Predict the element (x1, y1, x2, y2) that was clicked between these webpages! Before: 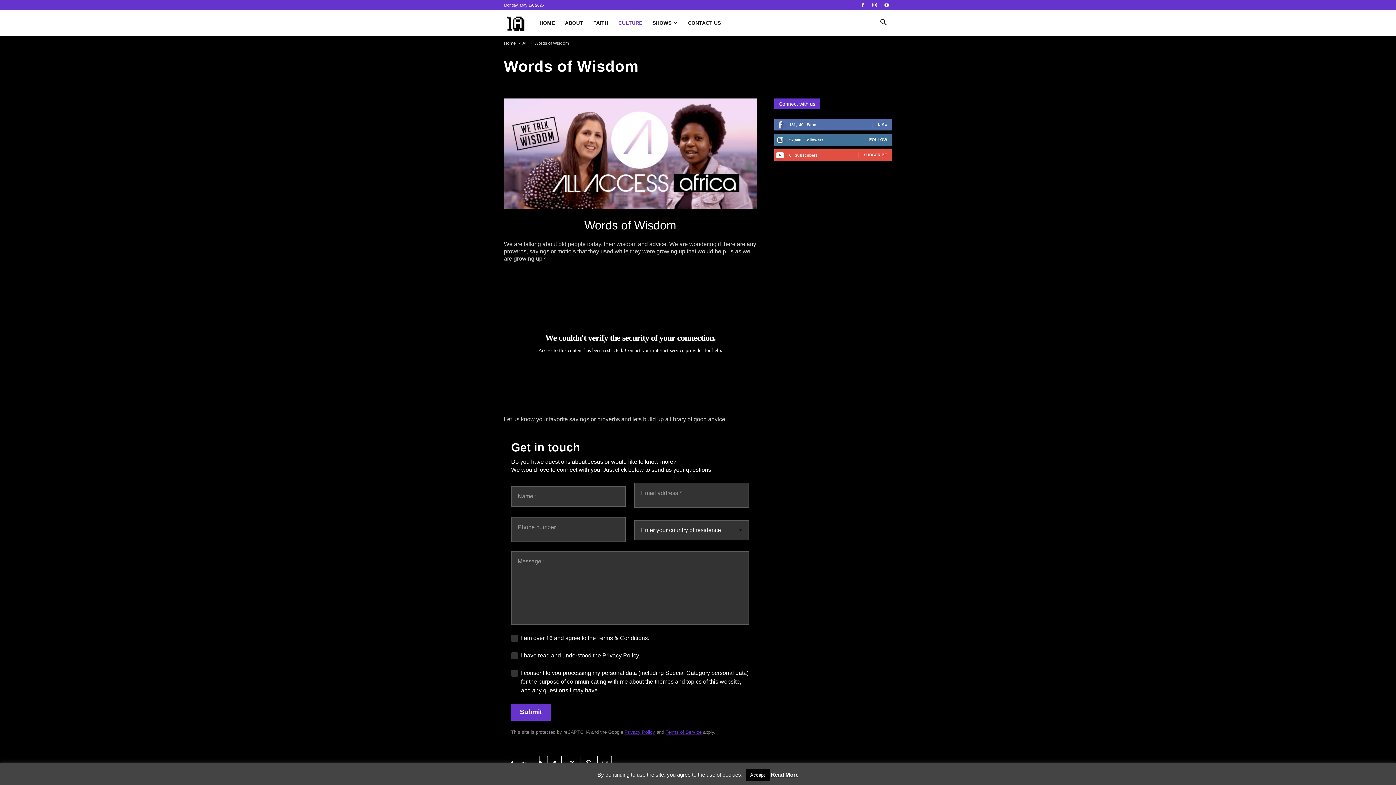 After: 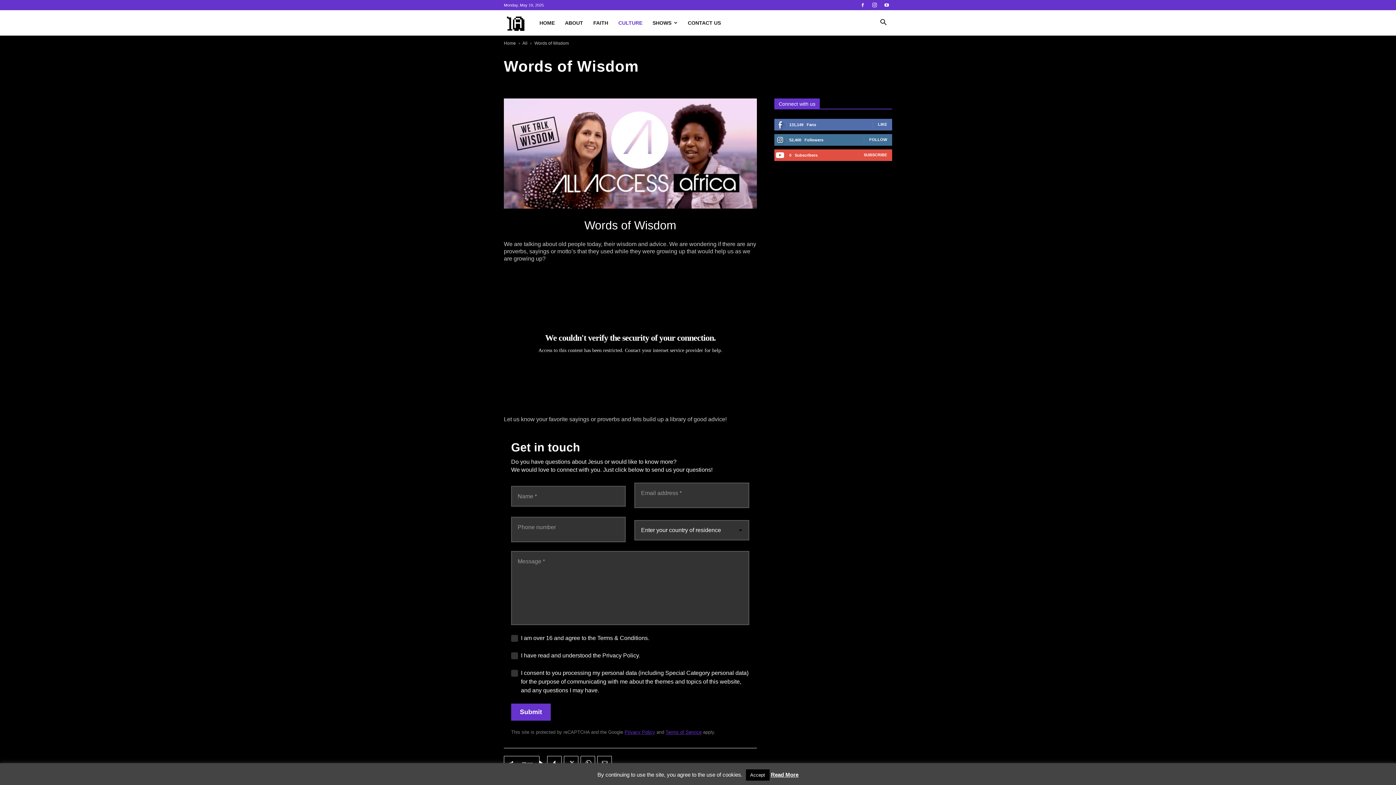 Action: bbox: (881, 0, 892, 10)